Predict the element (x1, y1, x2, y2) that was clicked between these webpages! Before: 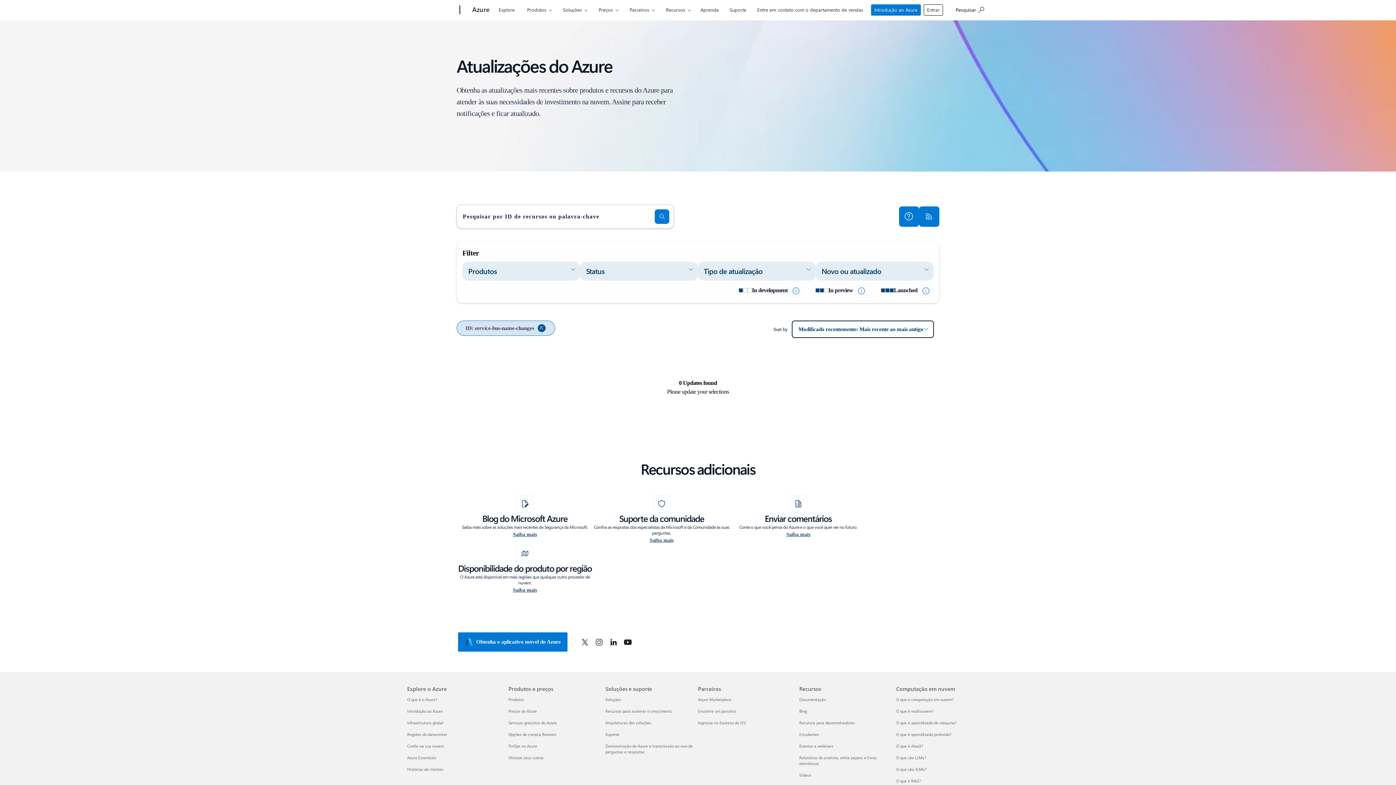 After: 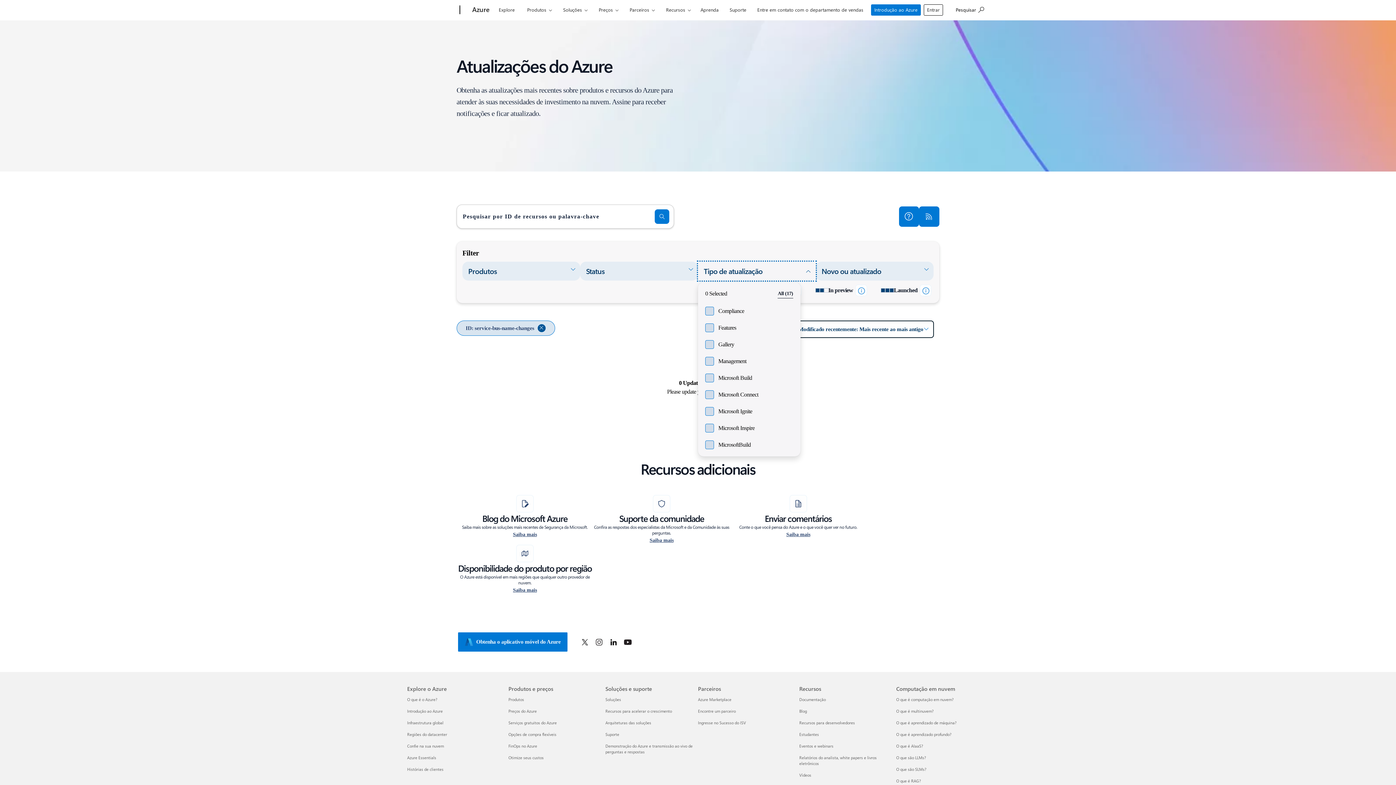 Action: label: Tipo de atualização bbox: (698, 261, 816, 280)